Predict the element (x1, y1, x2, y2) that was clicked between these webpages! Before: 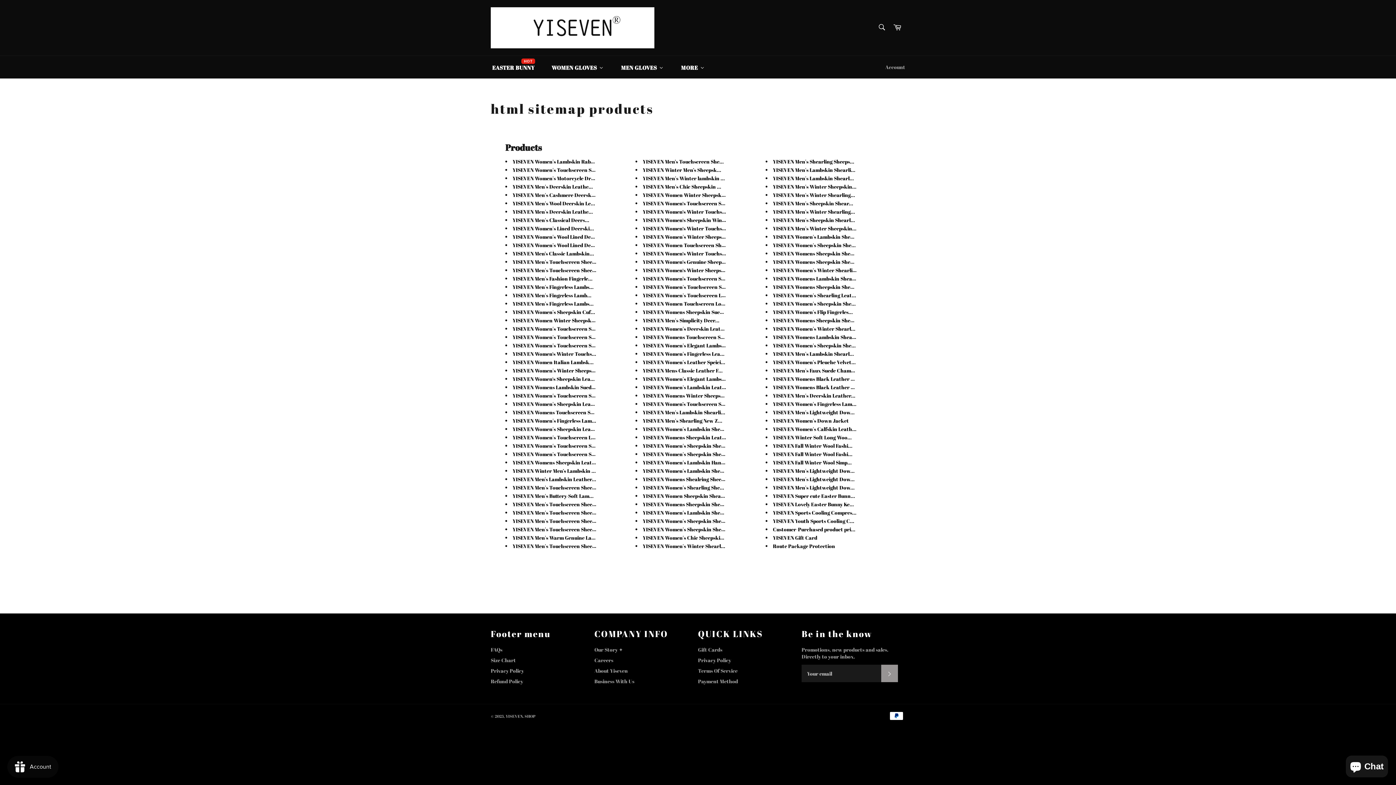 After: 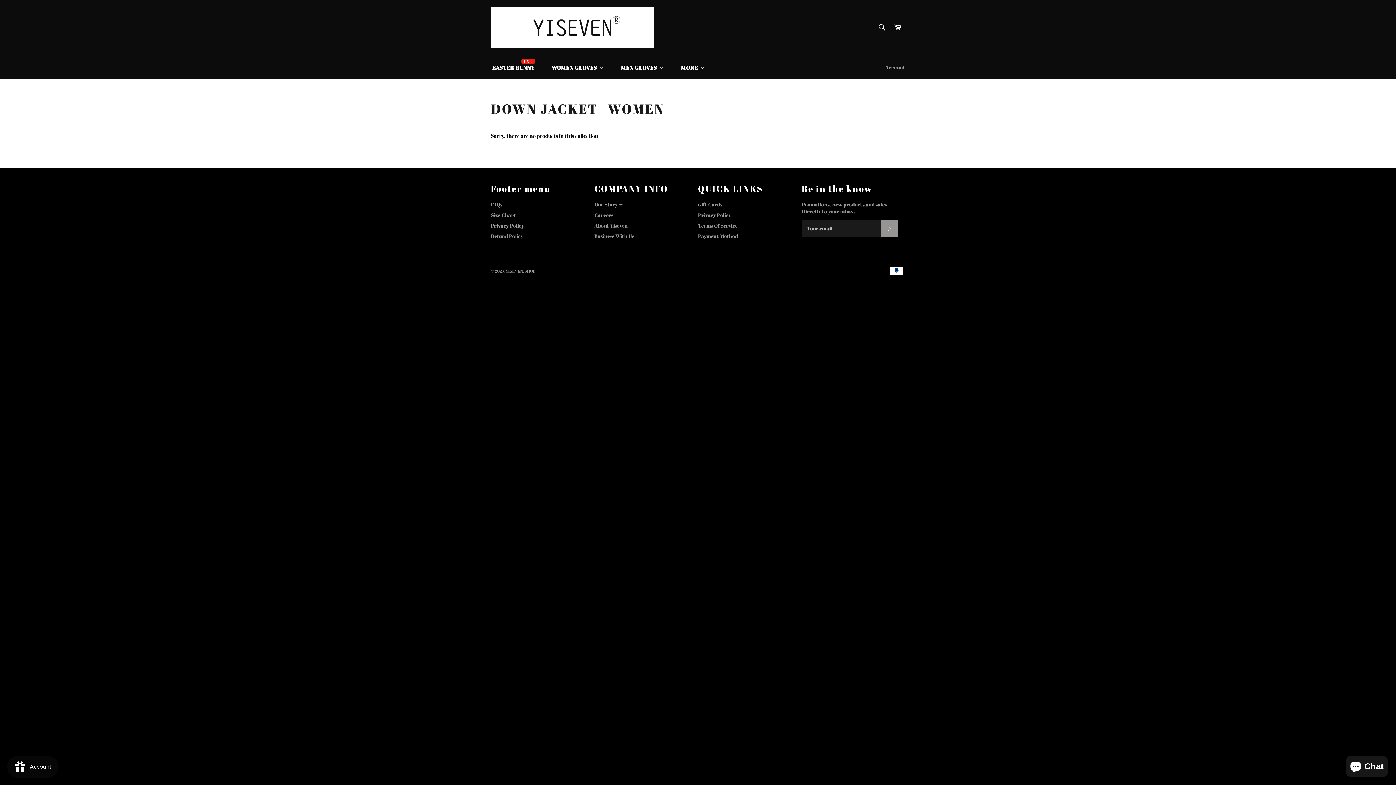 Action: bbox: (672, 56, 713, 78) label: MORE